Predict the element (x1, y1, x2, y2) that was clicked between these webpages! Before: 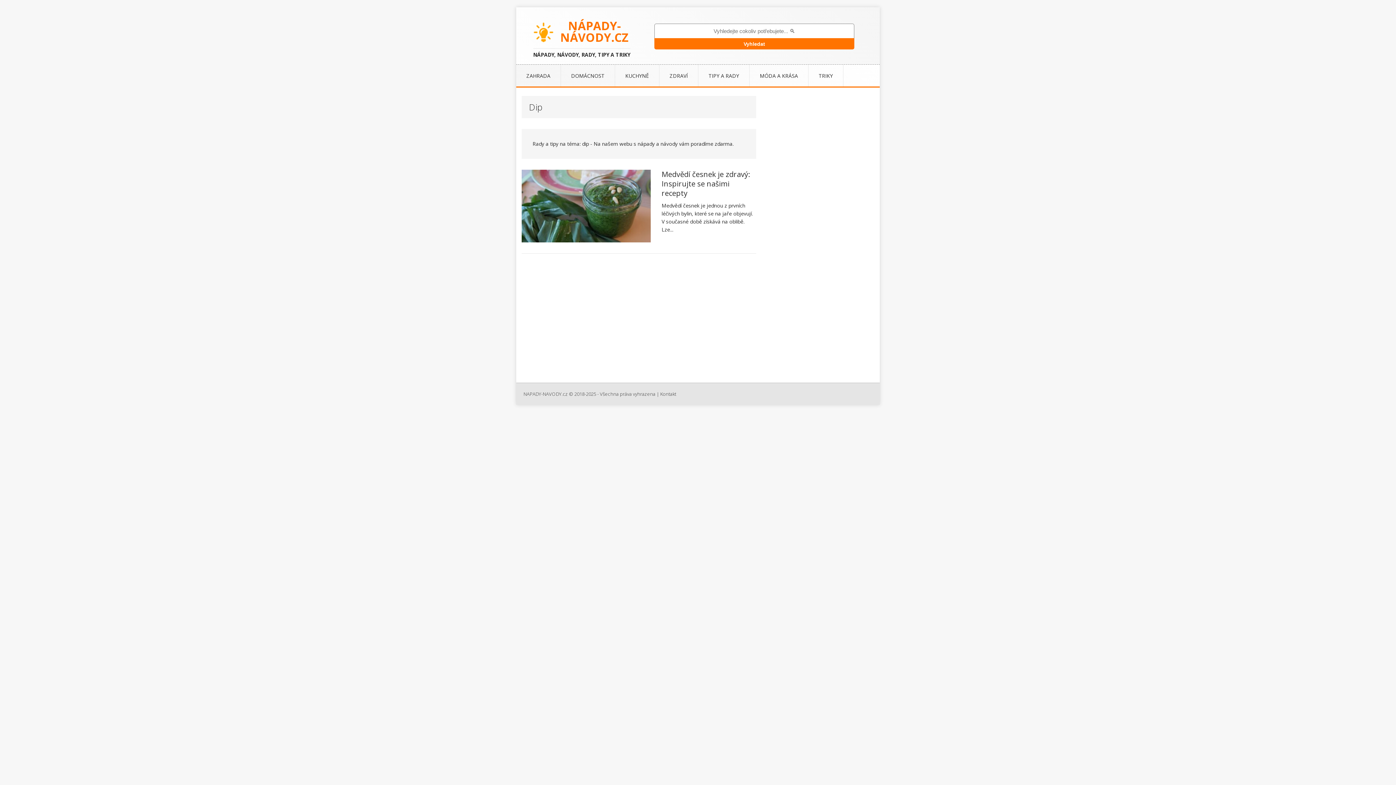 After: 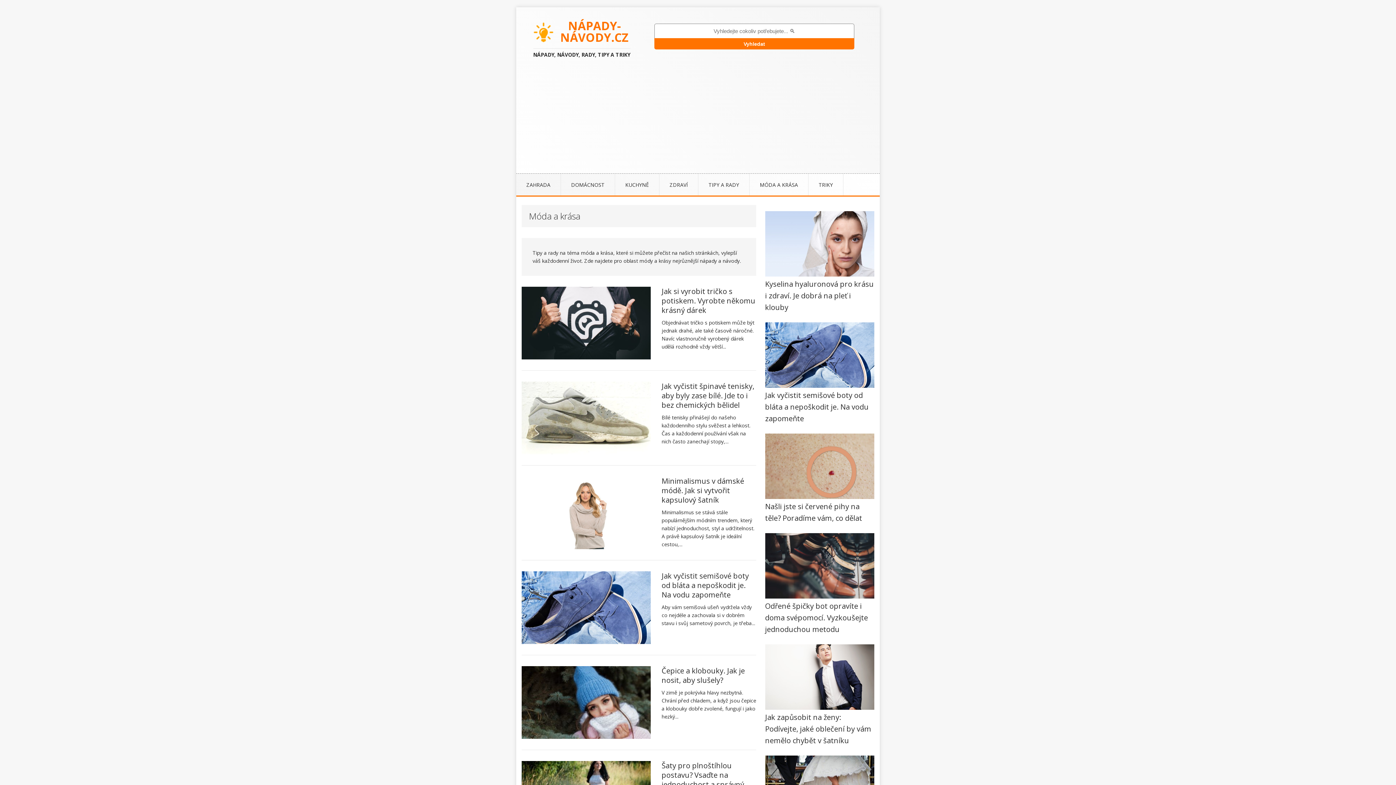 Action: label: MÓDA A KRÁSA bbox: (749, 64, 808, 87)